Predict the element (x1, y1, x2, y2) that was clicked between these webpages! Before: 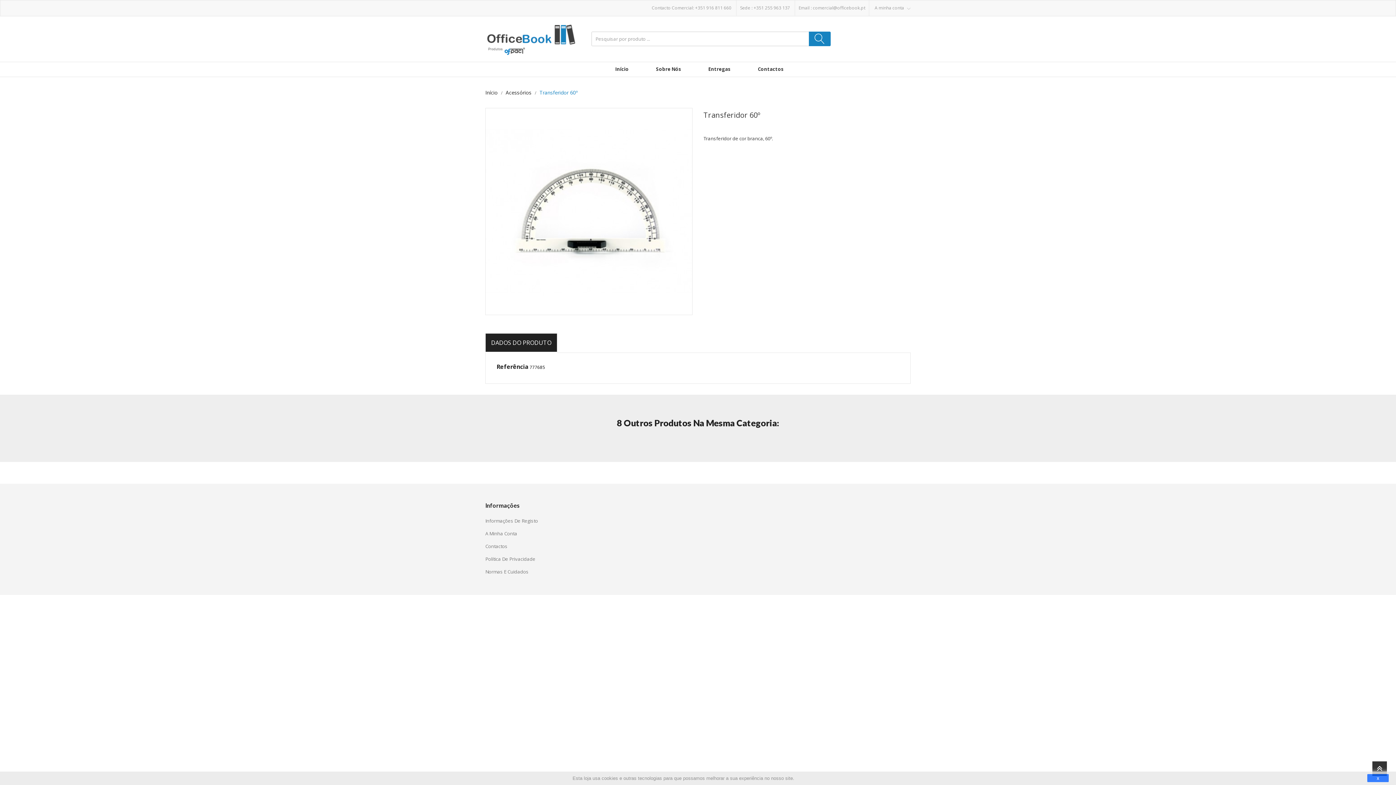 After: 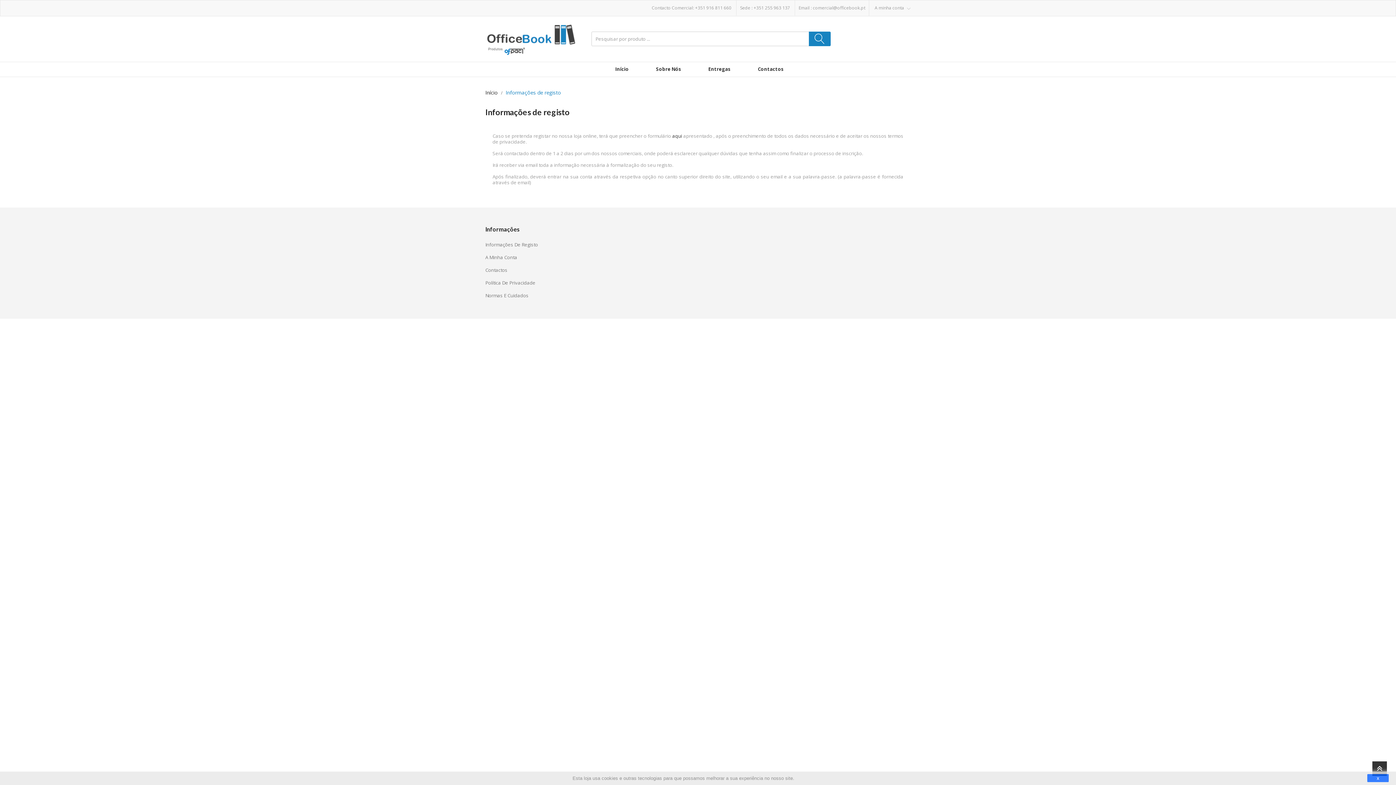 Action: label: Informações De Registo bbox: (485, 514, 538, 527)